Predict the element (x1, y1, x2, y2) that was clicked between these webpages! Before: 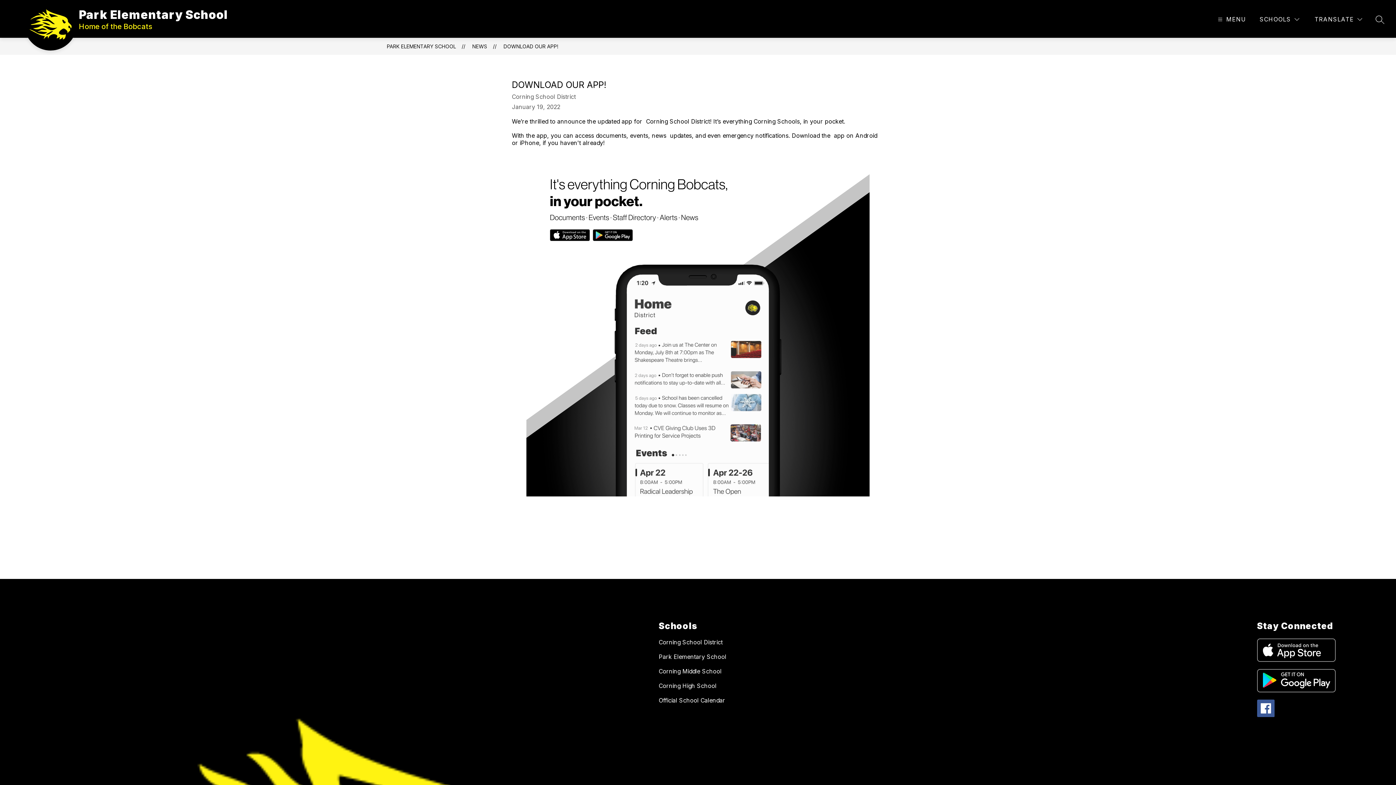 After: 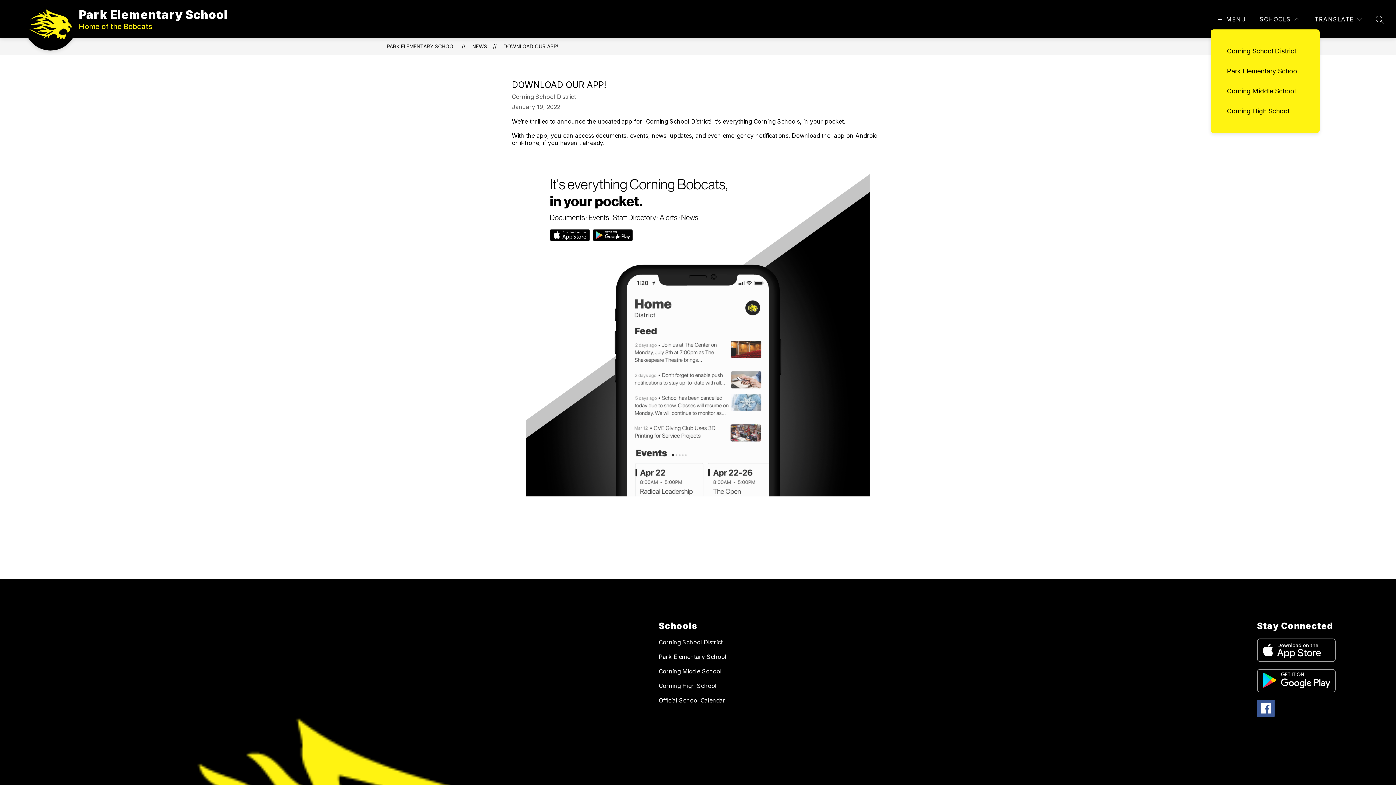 Action: bbox: (1258, 14, 1301, 24) label: SCHOOLS